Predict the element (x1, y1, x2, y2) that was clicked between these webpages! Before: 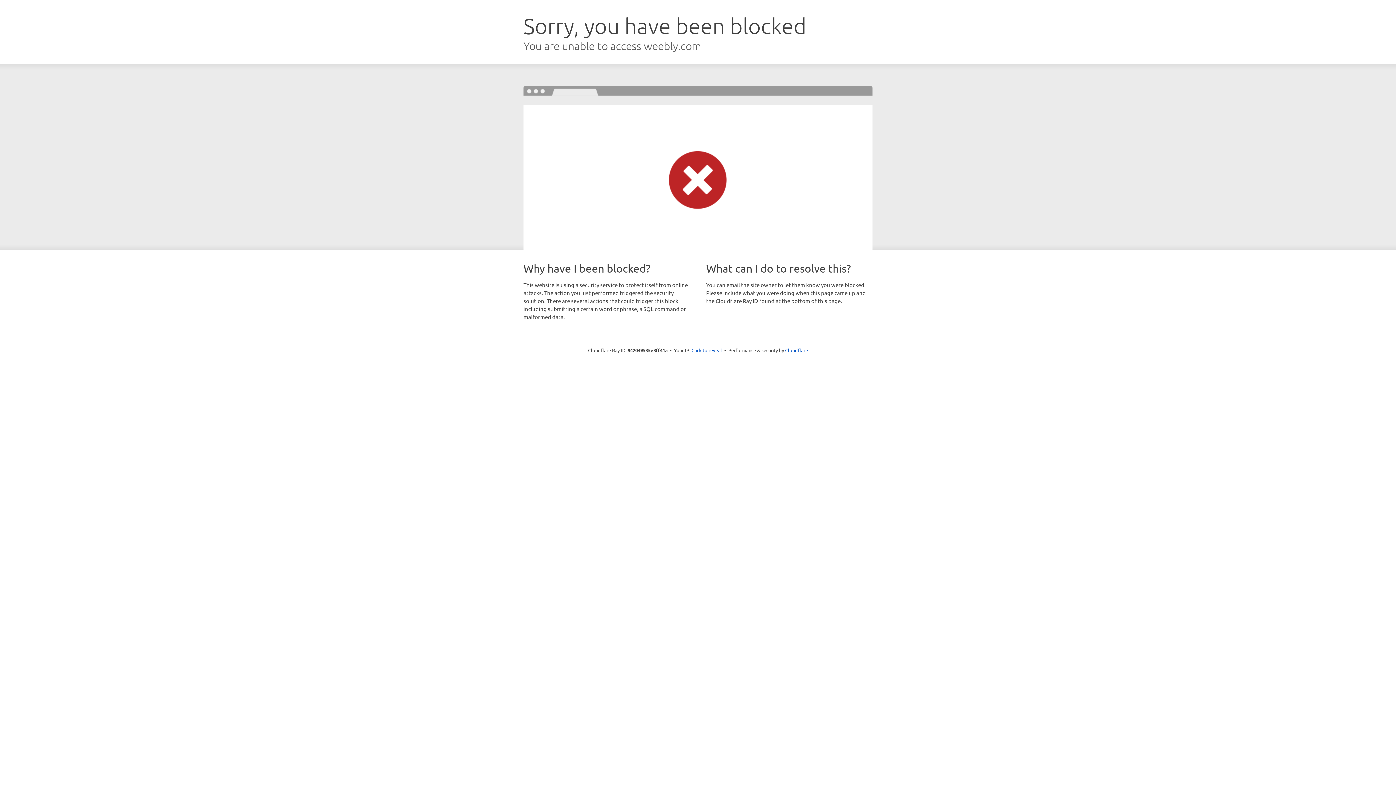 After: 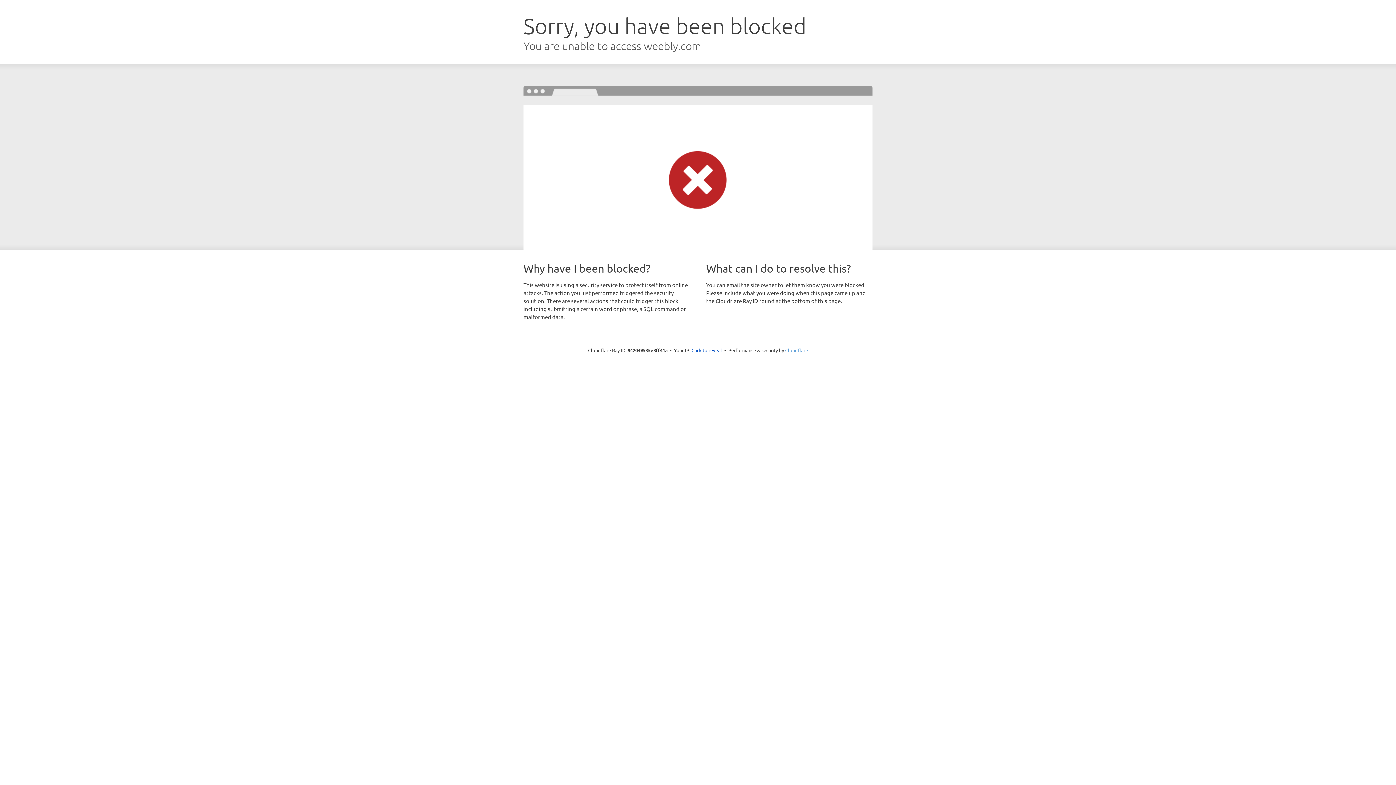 Action: bbox: (785, 347, 808, 353) label: Cloudflare